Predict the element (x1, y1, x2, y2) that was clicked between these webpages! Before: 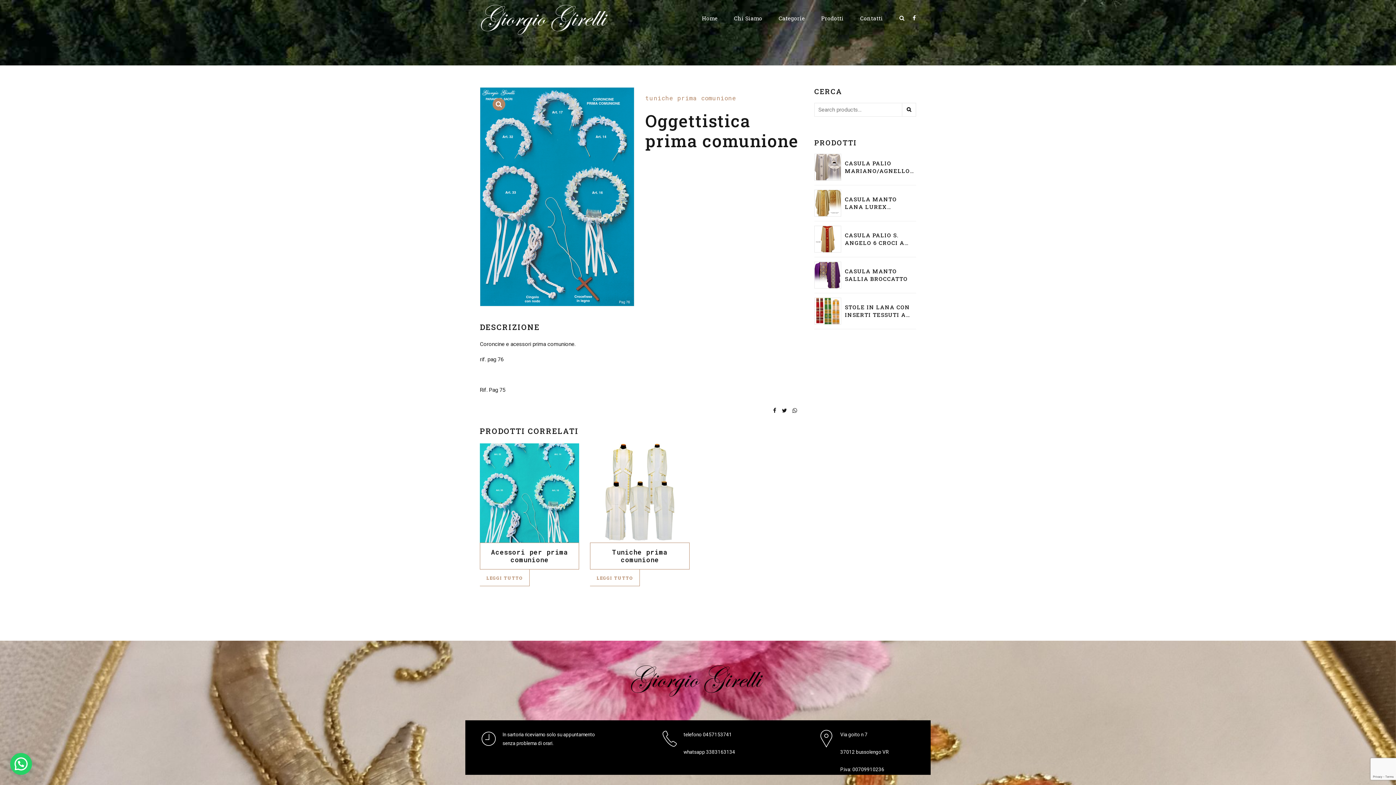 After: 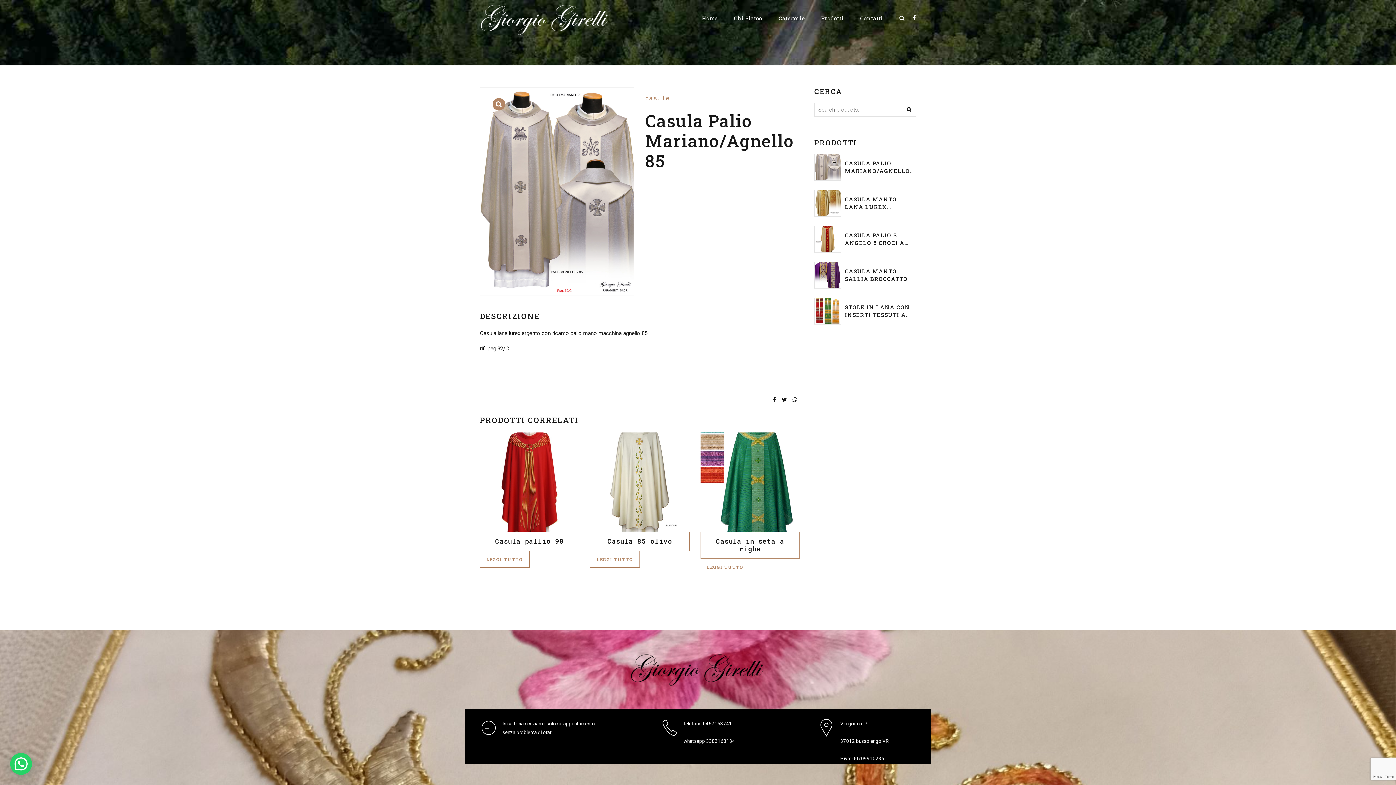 Action: bbox: (814, 153, 841, 180)